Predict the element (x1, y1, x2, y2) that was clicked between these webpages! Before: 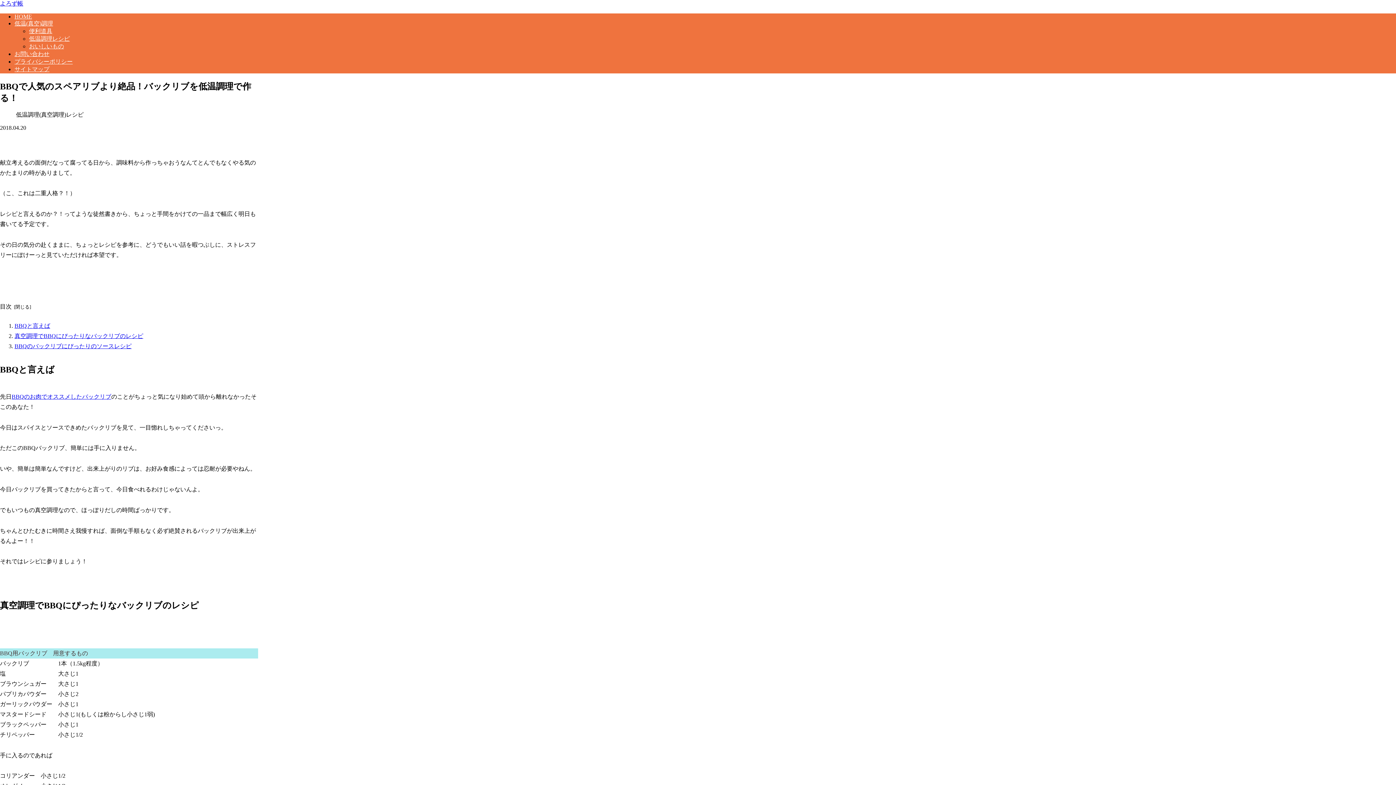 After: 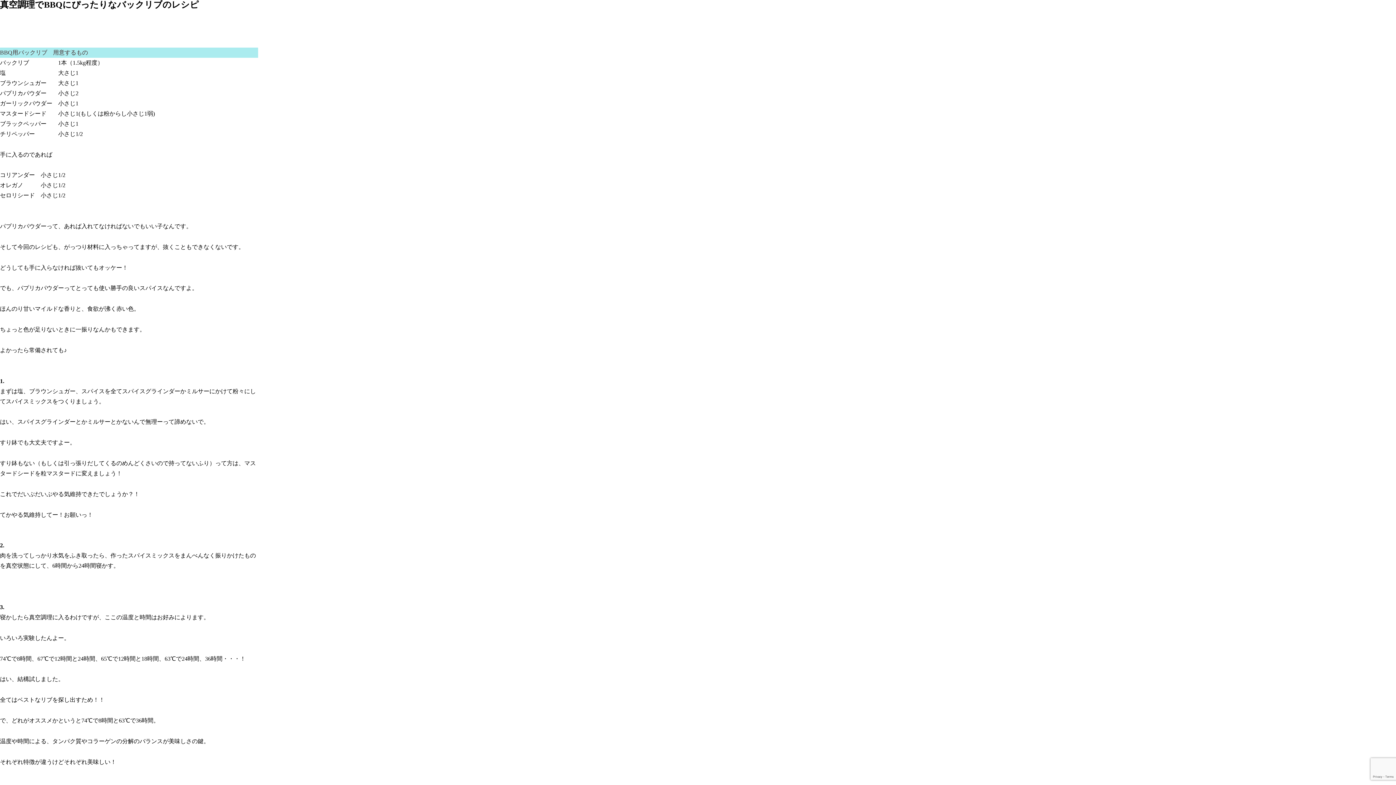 Action: label: 真空調理でBBQにぴったりなバックリブのレシピ bbox: (14, 333, 143, 339)